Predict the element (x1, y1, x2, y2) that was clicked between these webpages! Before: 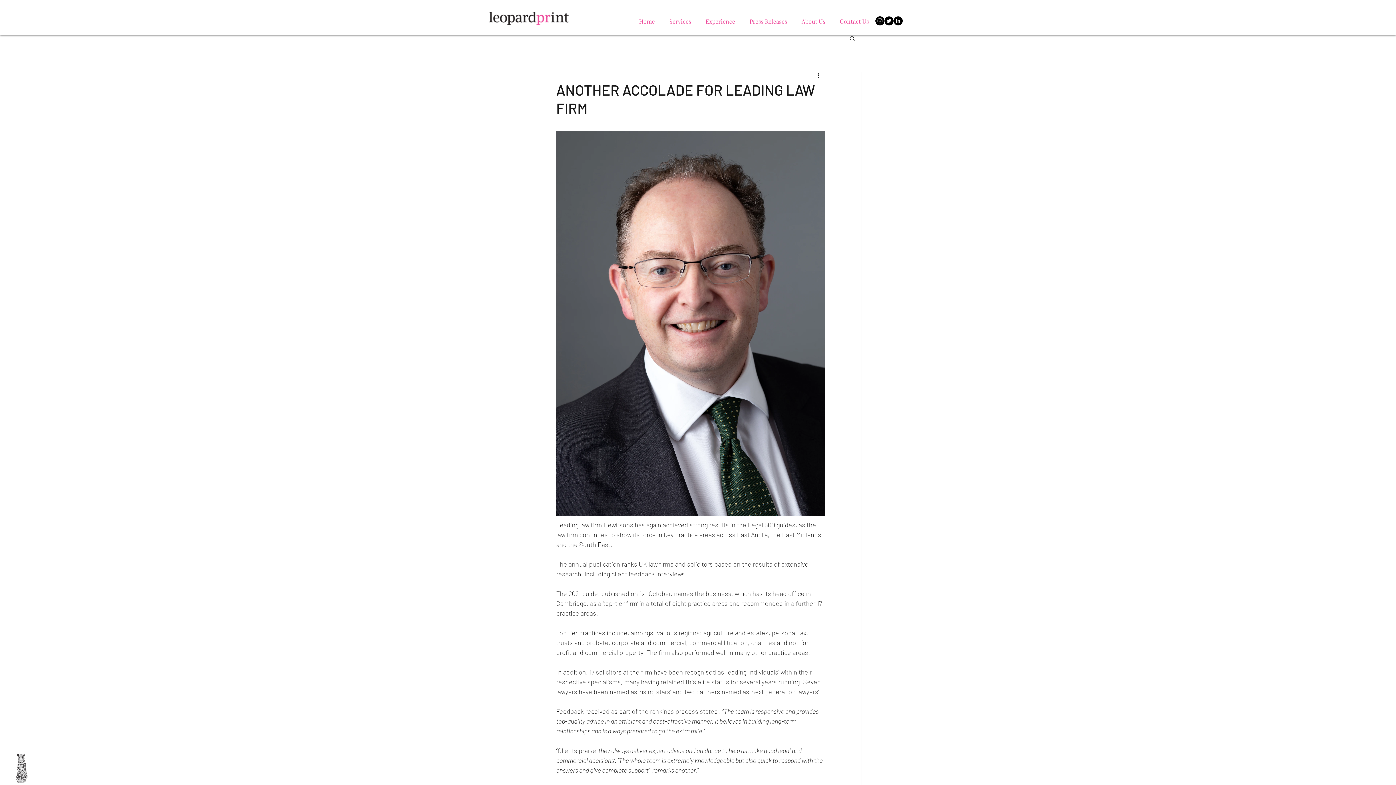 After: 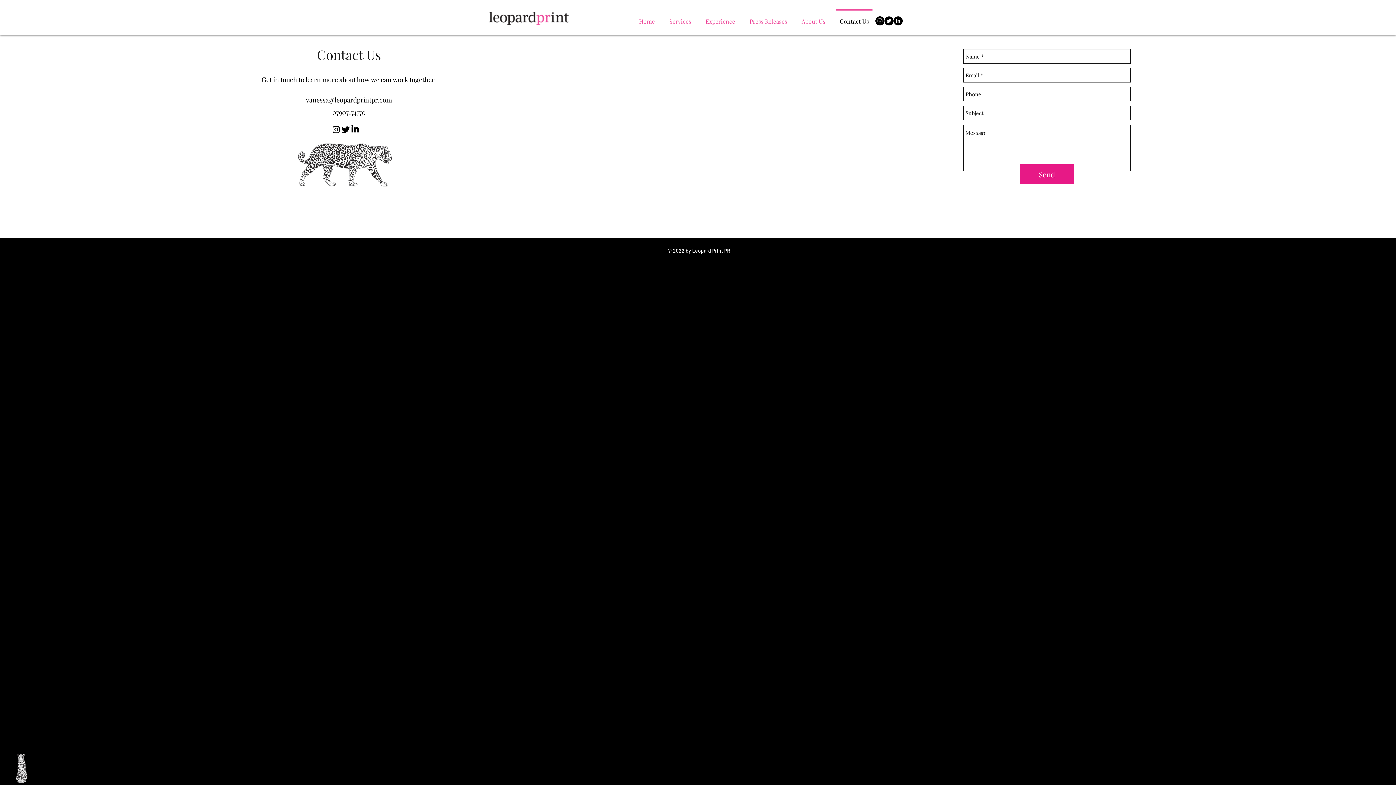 Action: bbox: (832, 9, 876, 27) label: Contact Us